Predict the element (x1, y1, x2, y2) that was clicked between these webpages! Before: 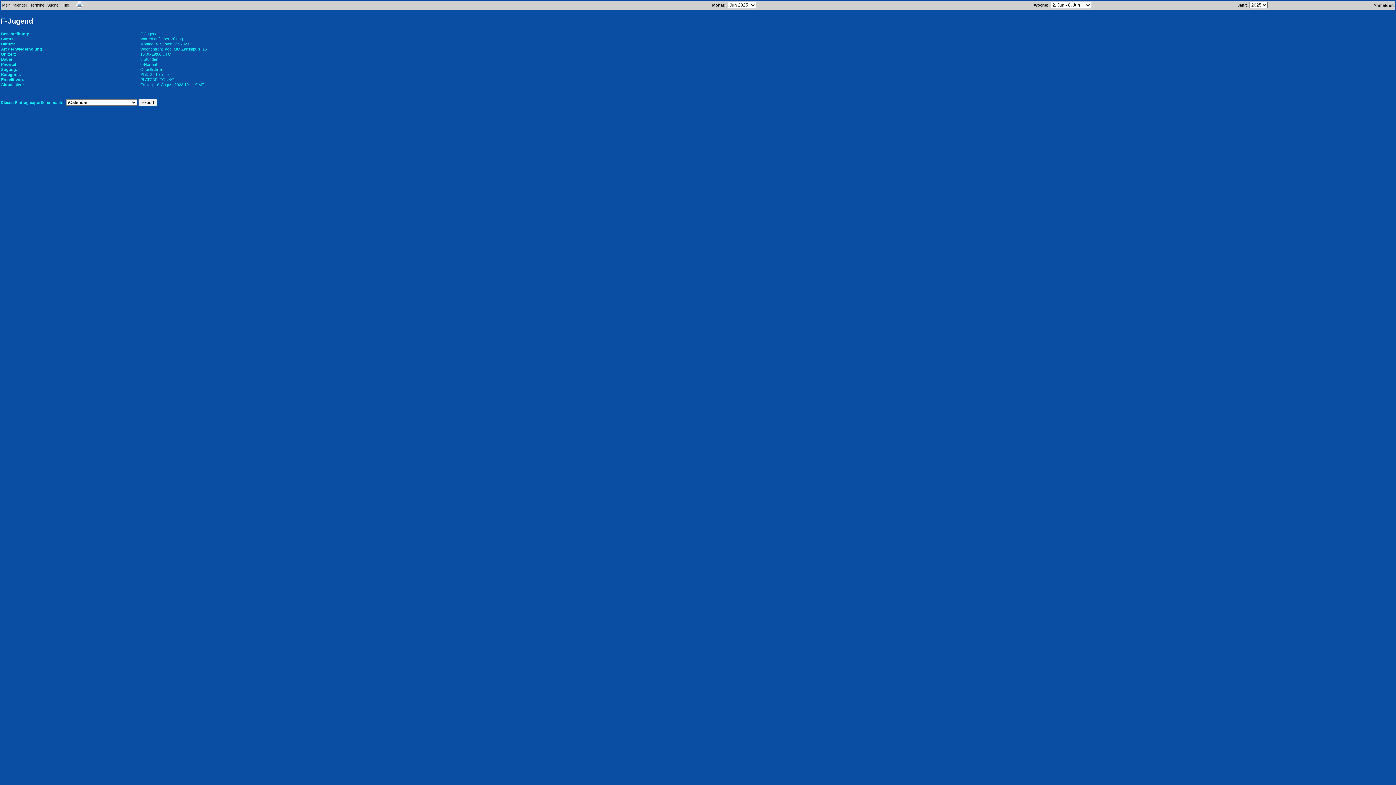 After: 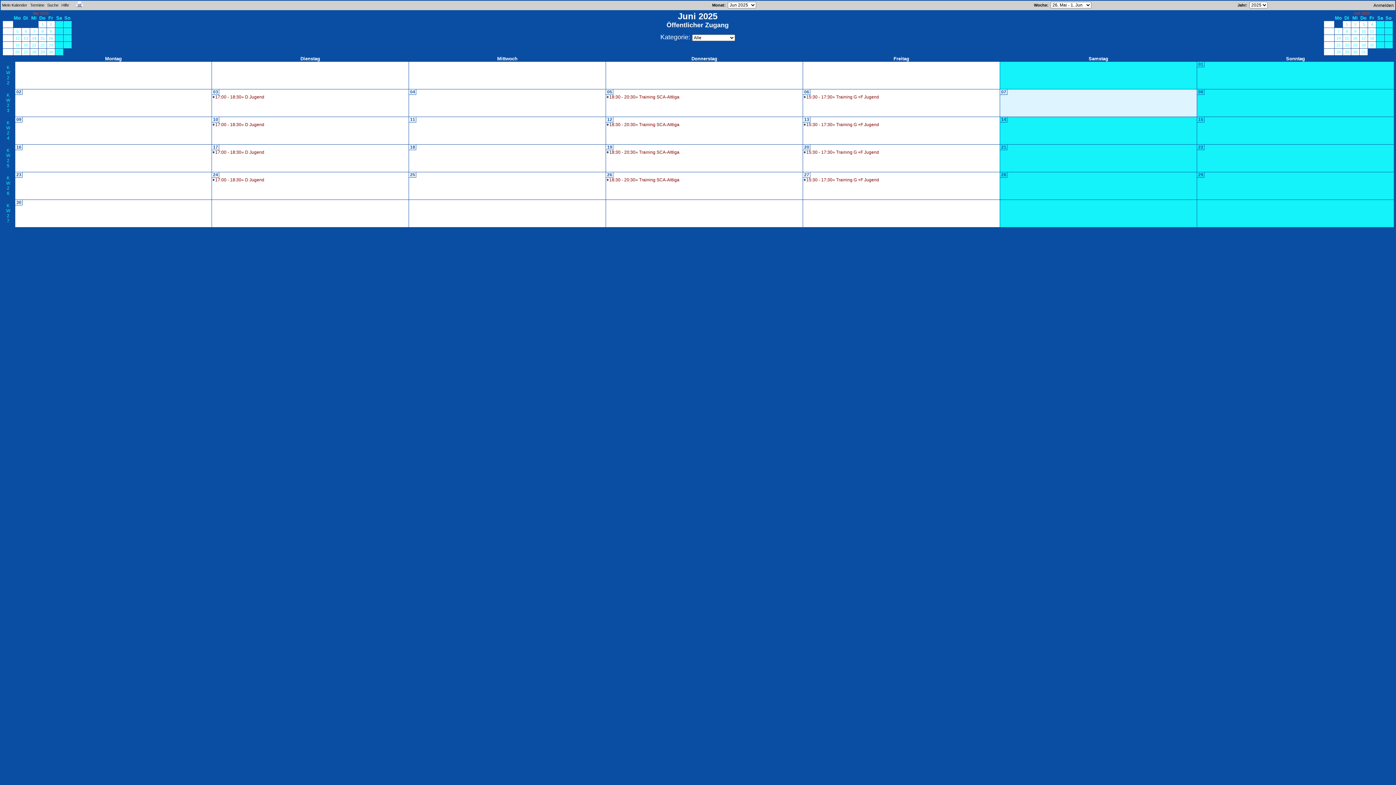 Action: label: Monat bbox: (712, 2, 724, 7)